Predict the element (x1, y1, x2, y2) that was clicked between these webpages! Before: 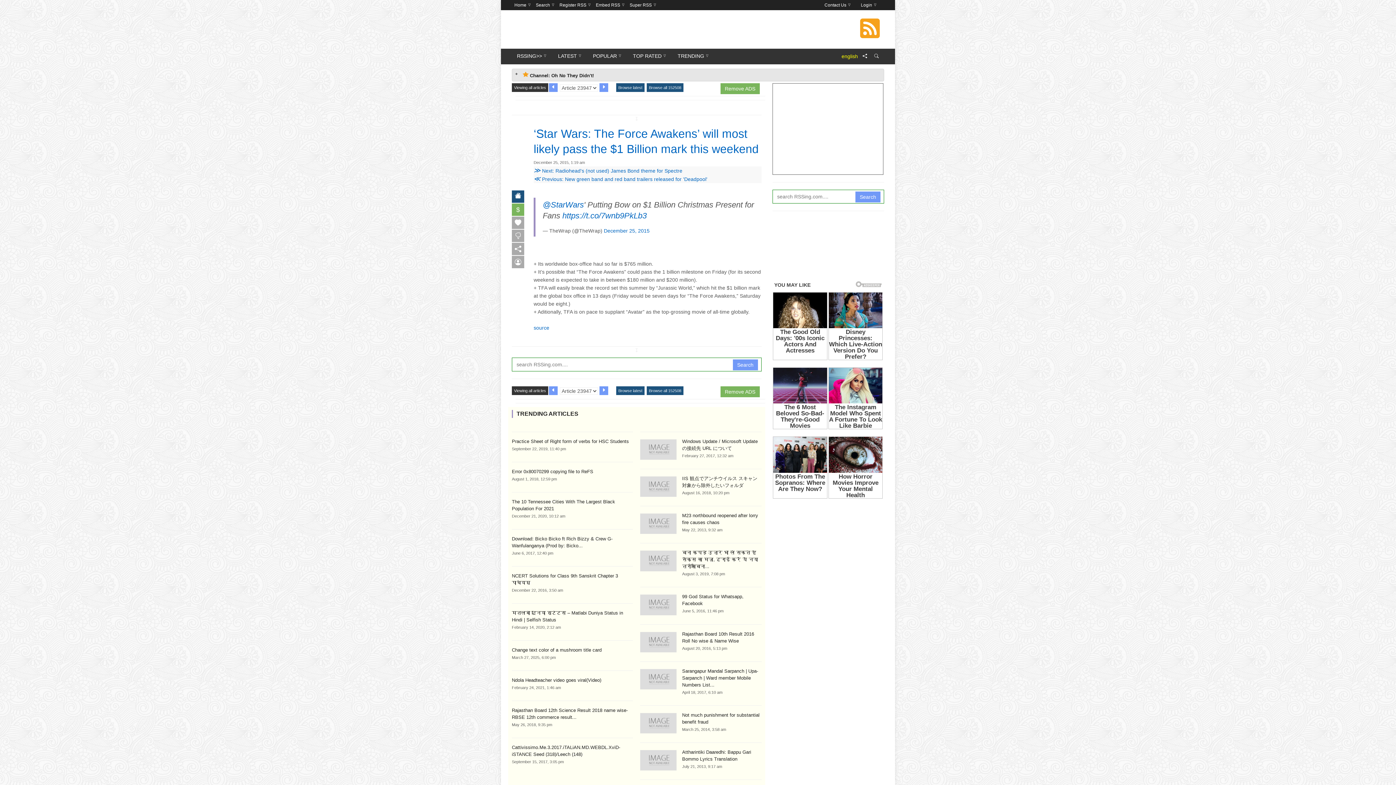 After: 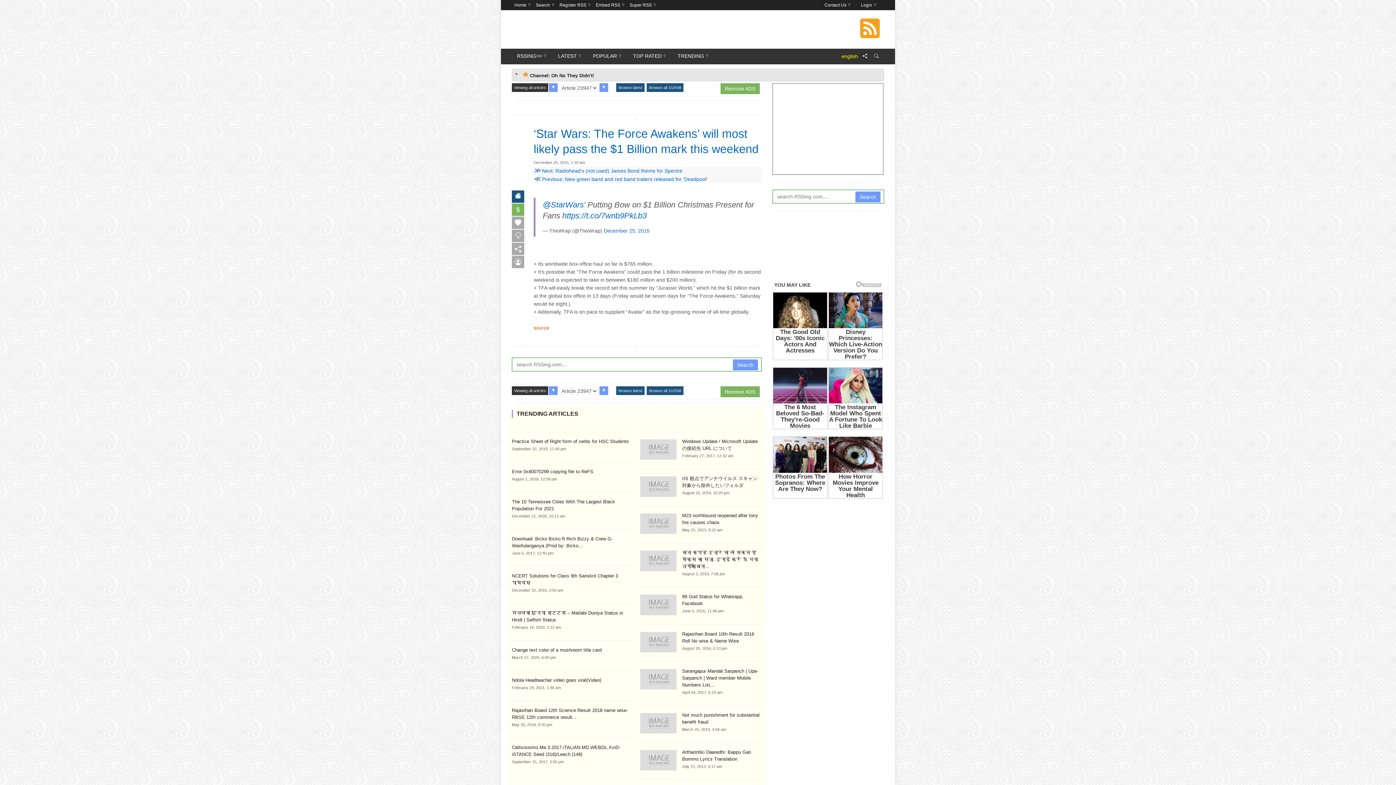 Action: bbox: (533, 324, 549, 330) label: source